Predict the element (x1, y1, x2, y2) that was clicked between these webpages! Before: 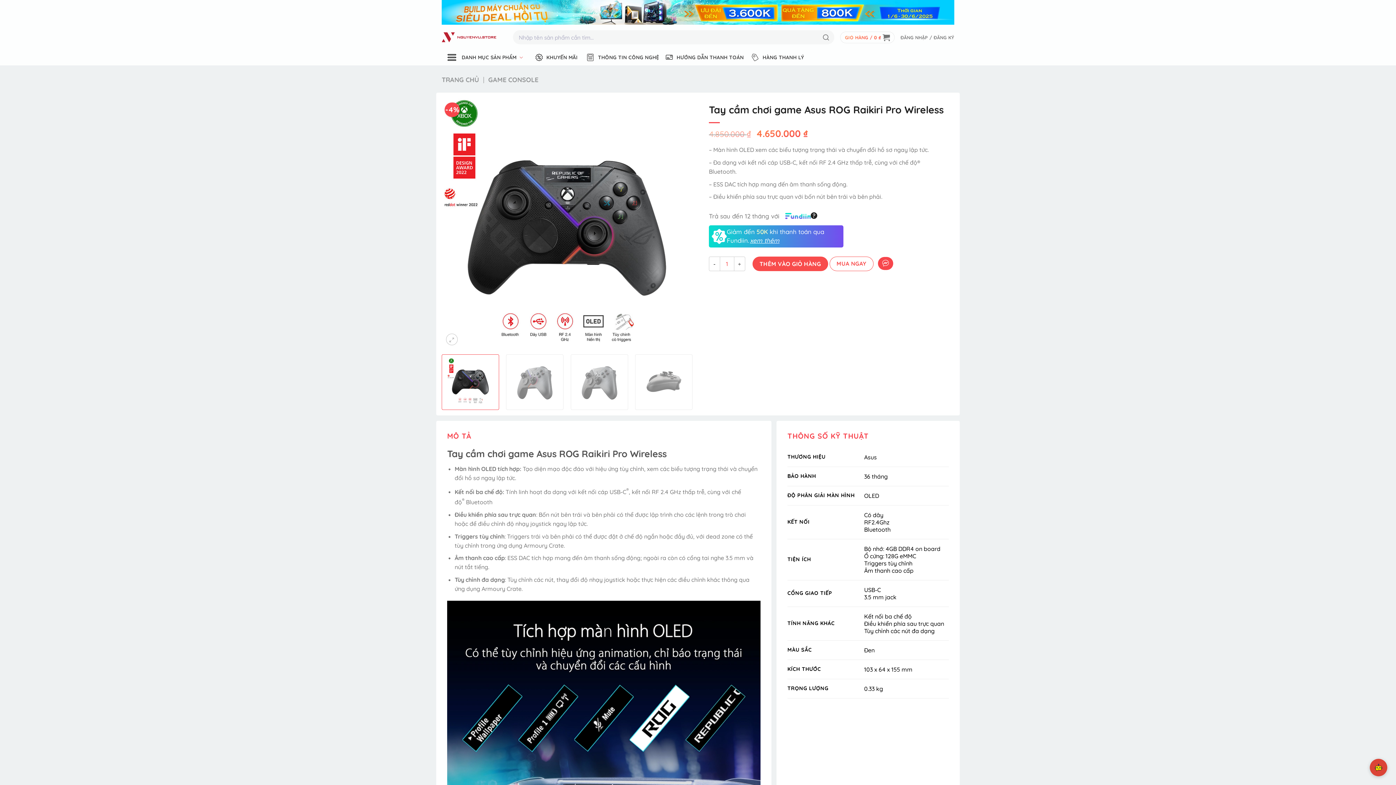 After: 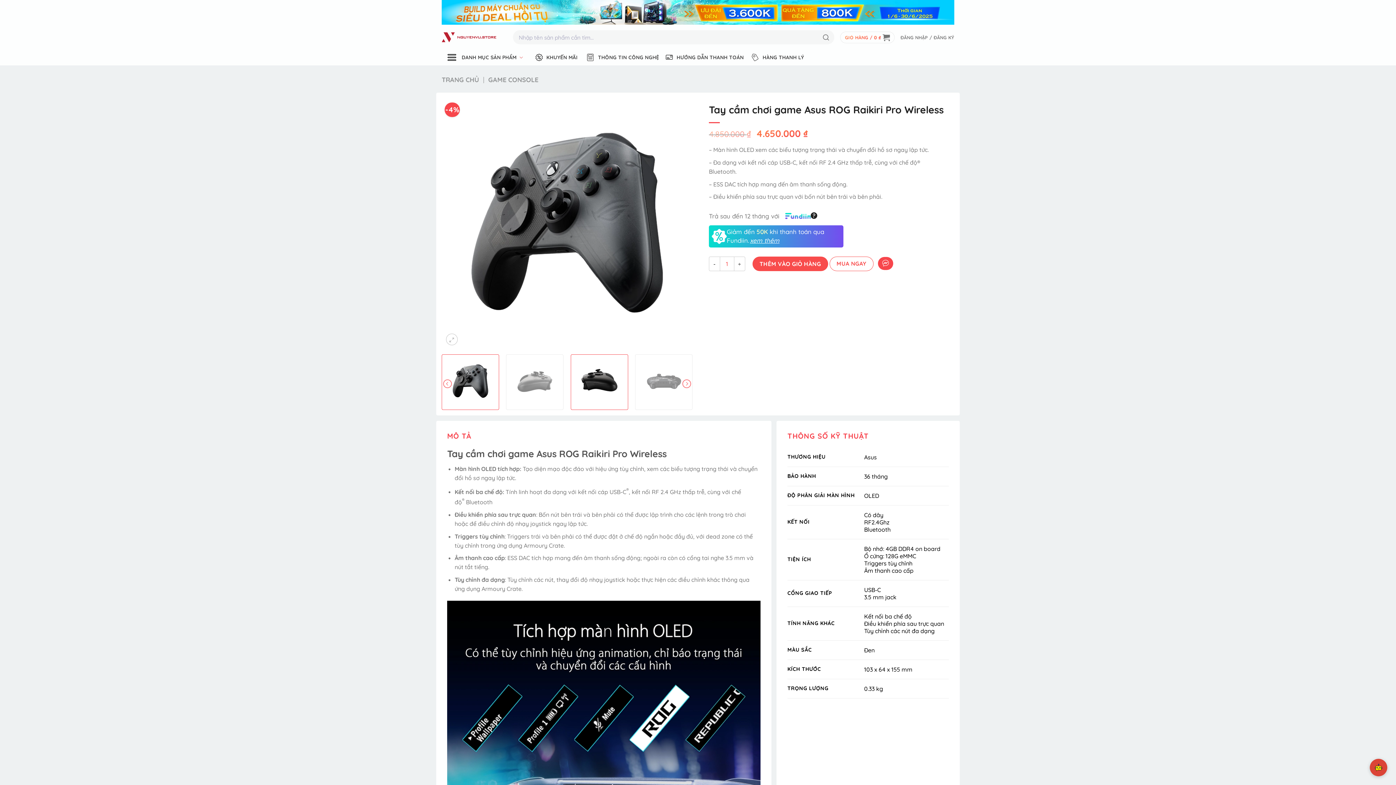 Action: bbox: (570, 354, 628, 410)